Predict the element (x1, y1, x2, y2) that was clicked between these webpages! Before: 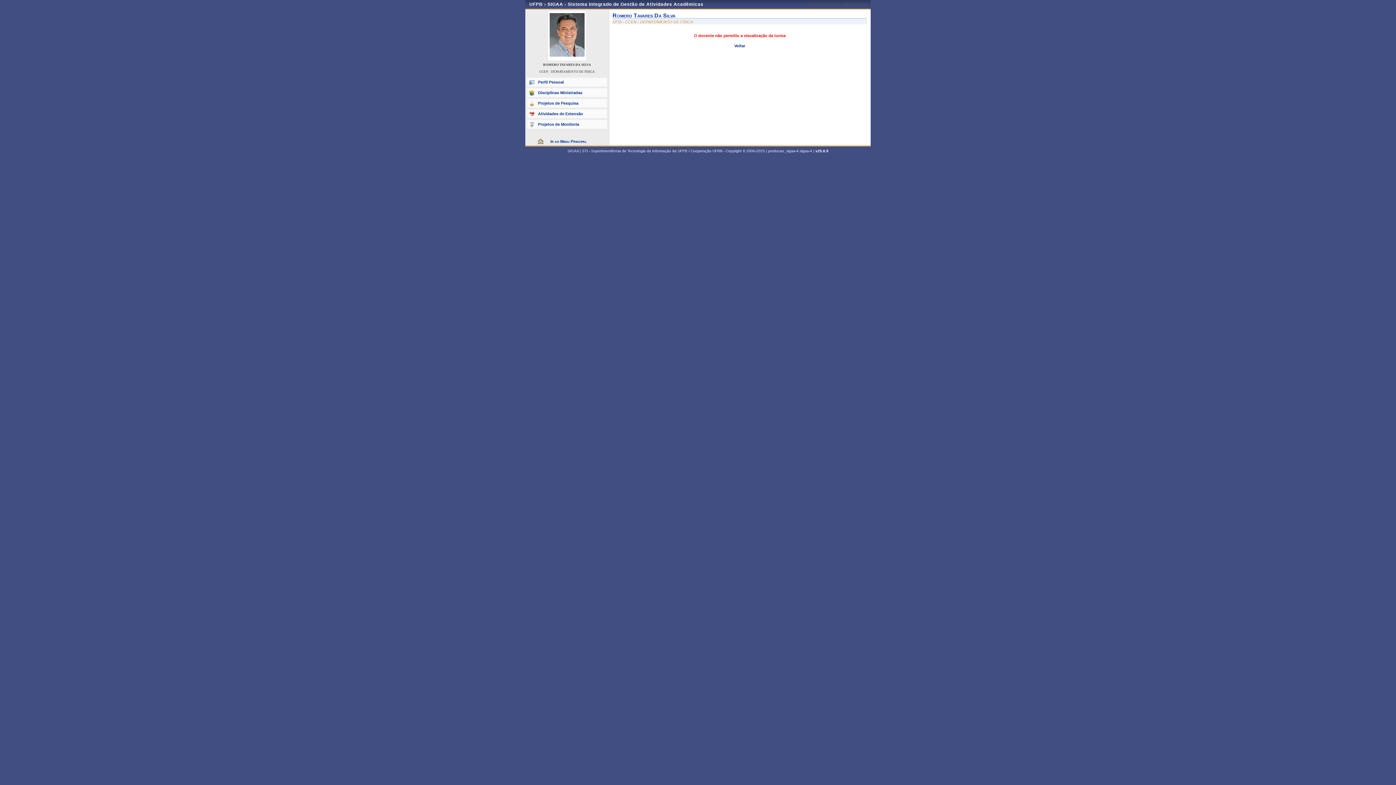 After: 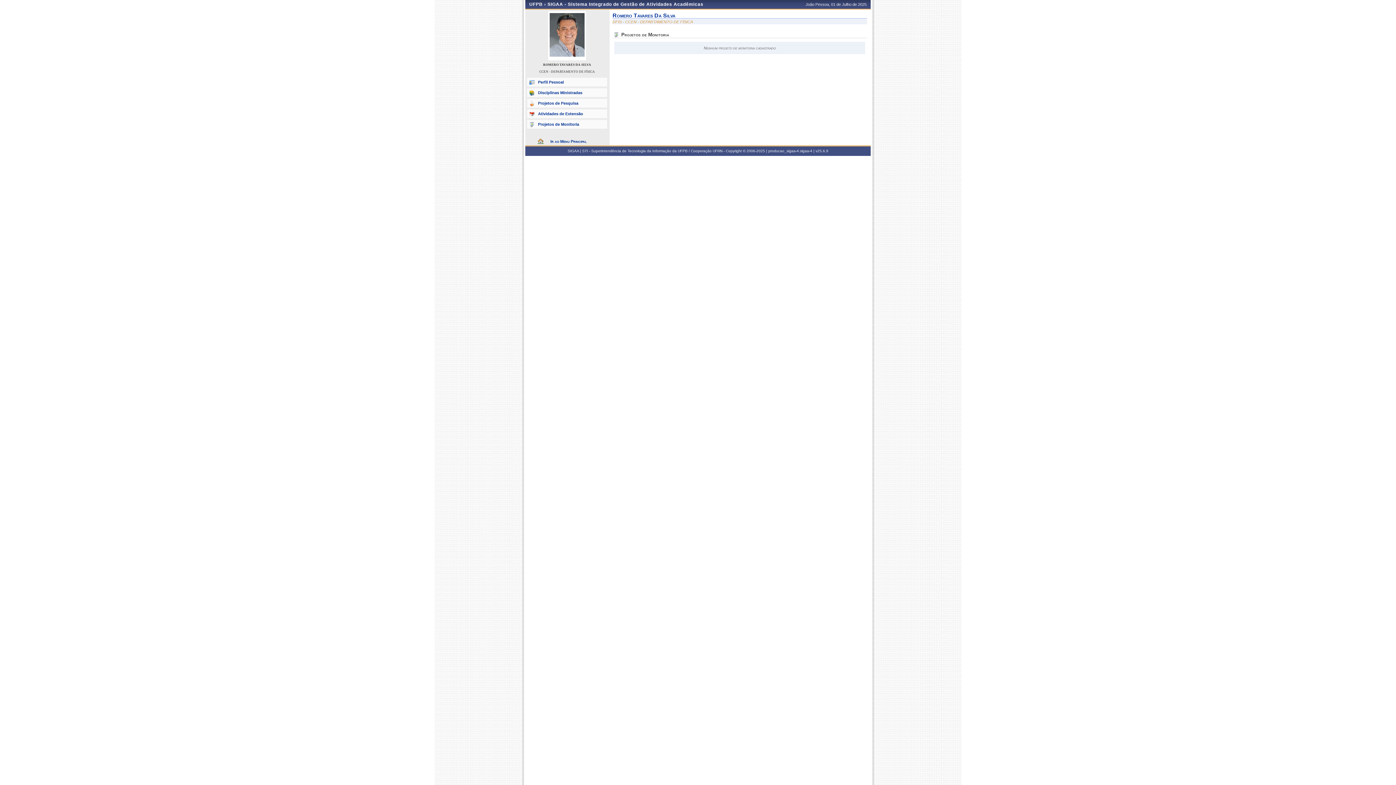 Action: label: Projetos de Monitoria bbox: (527, 120, 607, 128)